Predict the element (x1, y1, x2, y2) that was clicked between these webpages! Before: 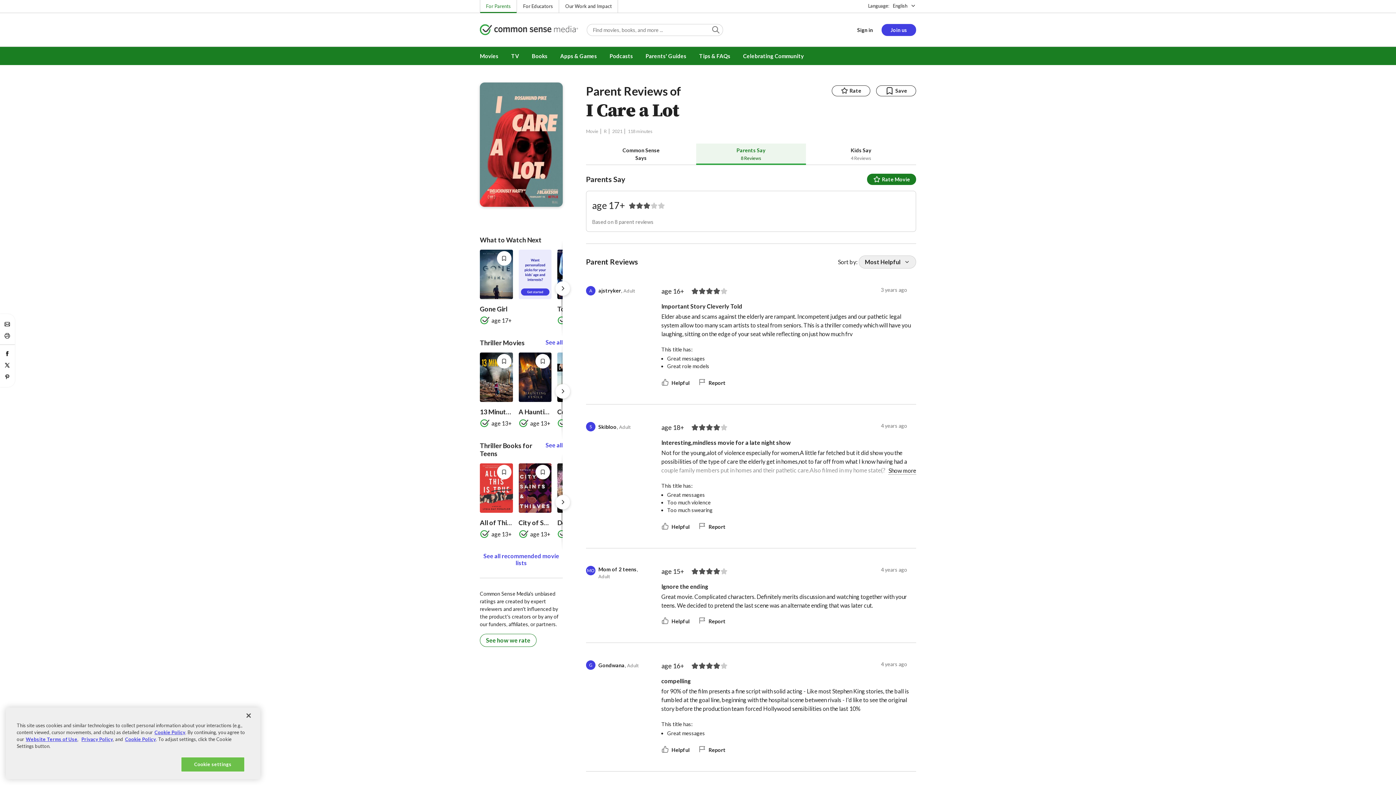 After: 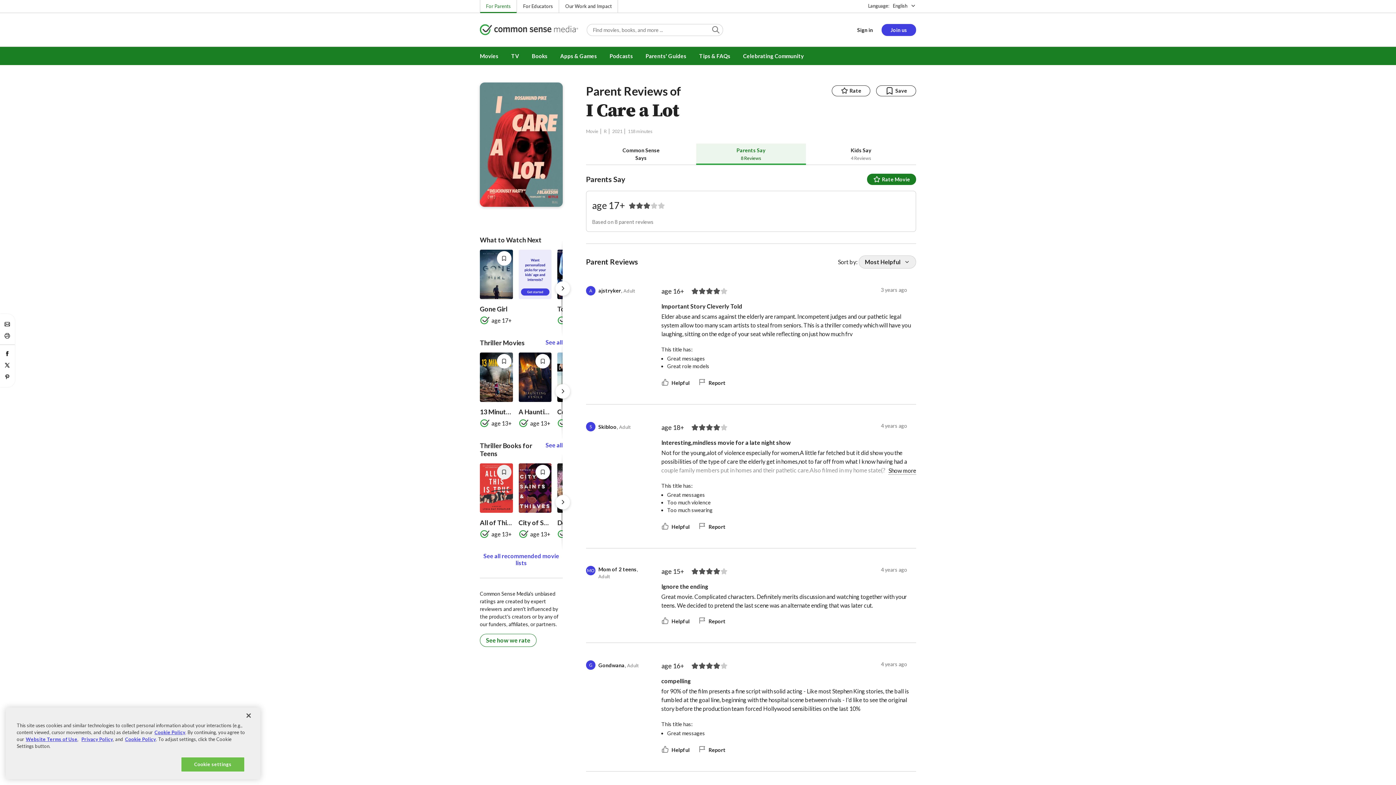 Action: bbox: (496, 465, 511, 479) label: Save